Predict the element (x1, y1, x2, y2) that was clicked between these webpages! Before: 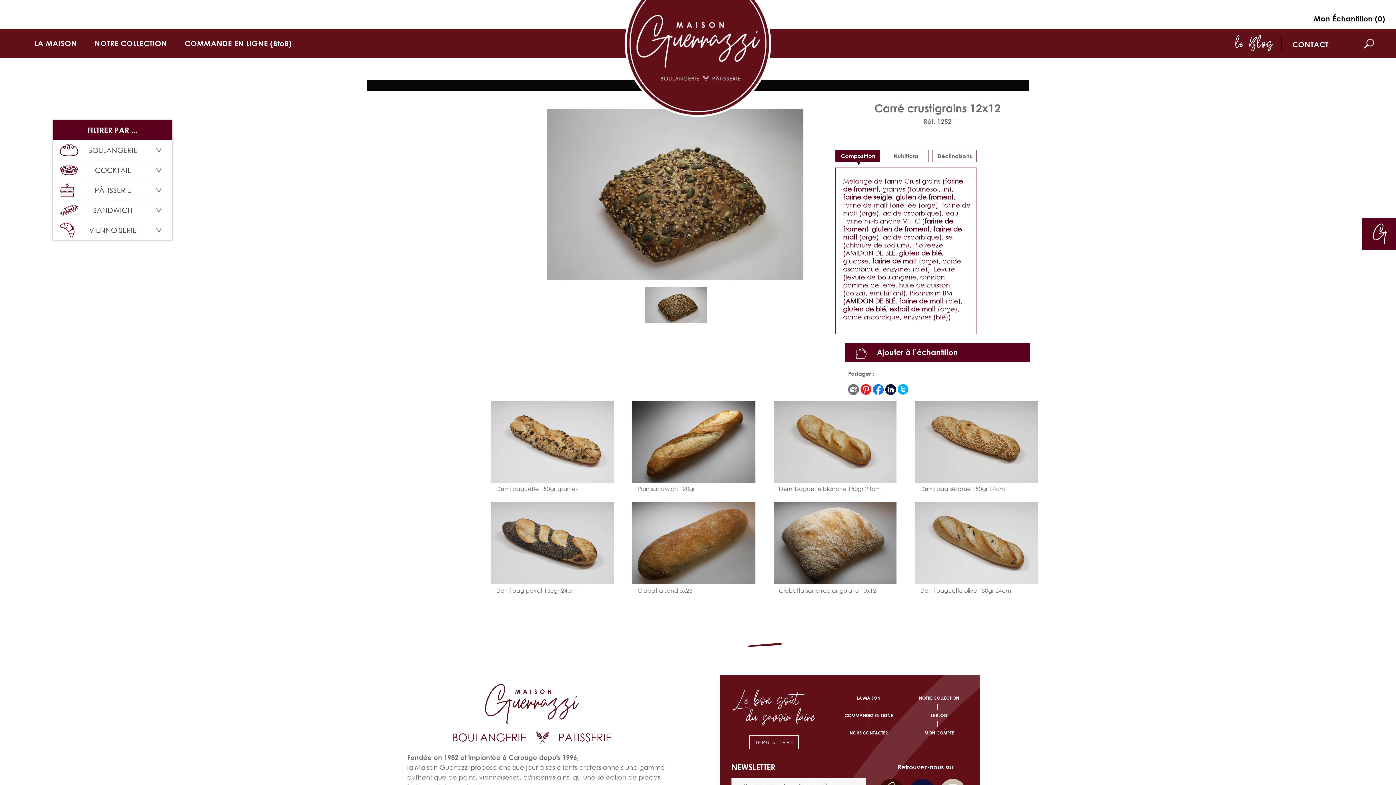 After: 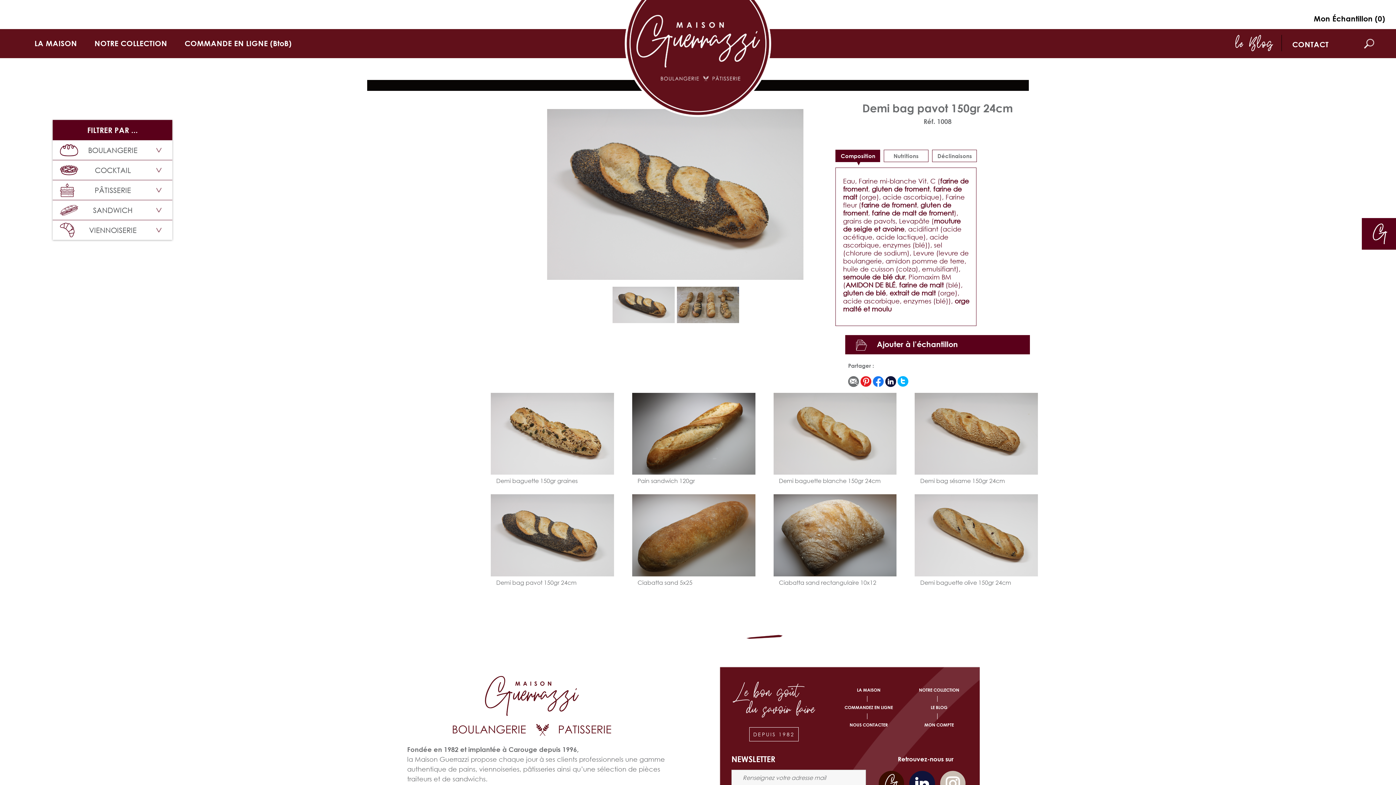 Action: bbox: (561, 555, 576, 575) label: Voir
le
produit